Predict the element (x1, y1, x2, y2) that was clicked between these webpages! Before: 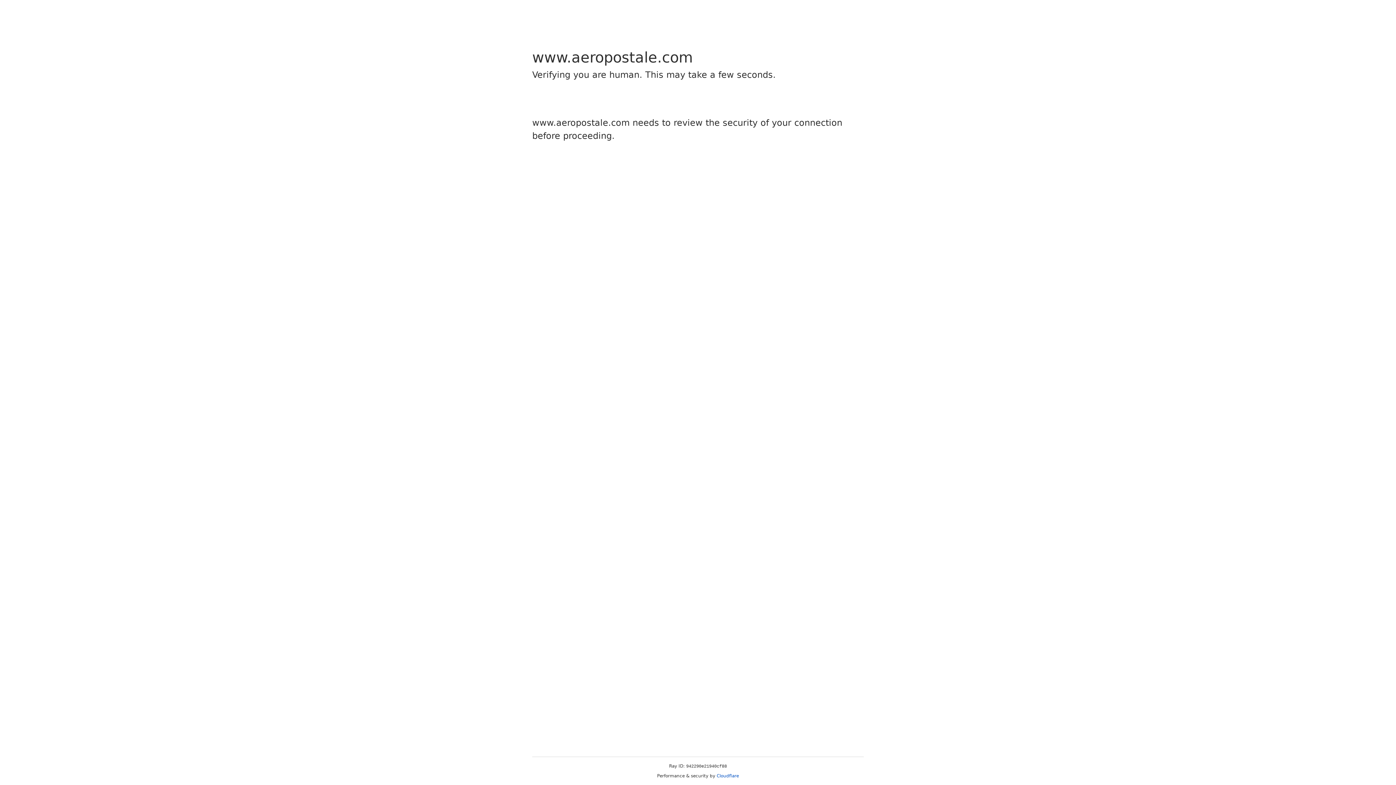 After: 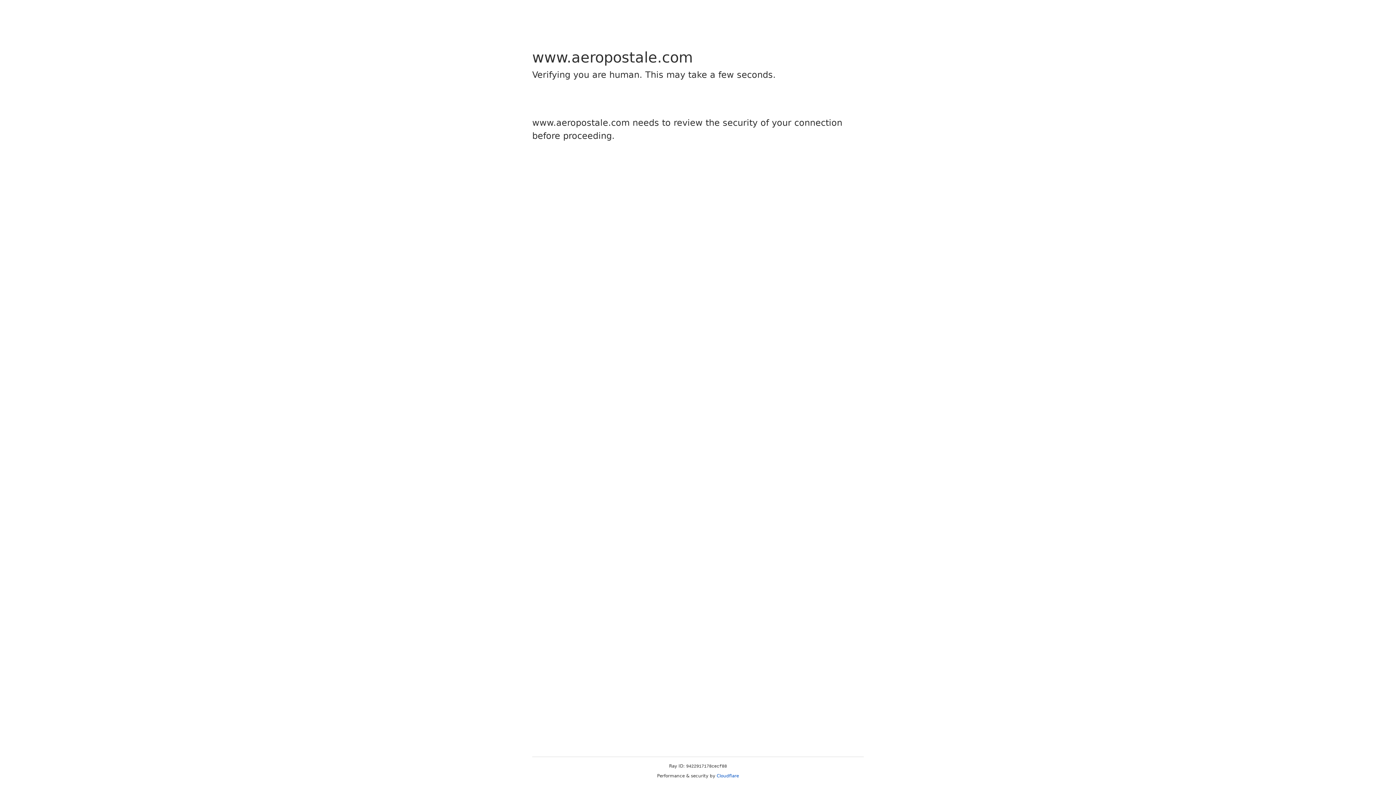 Action: bbox: (716, 773, 739, 778) label: Cloudflare